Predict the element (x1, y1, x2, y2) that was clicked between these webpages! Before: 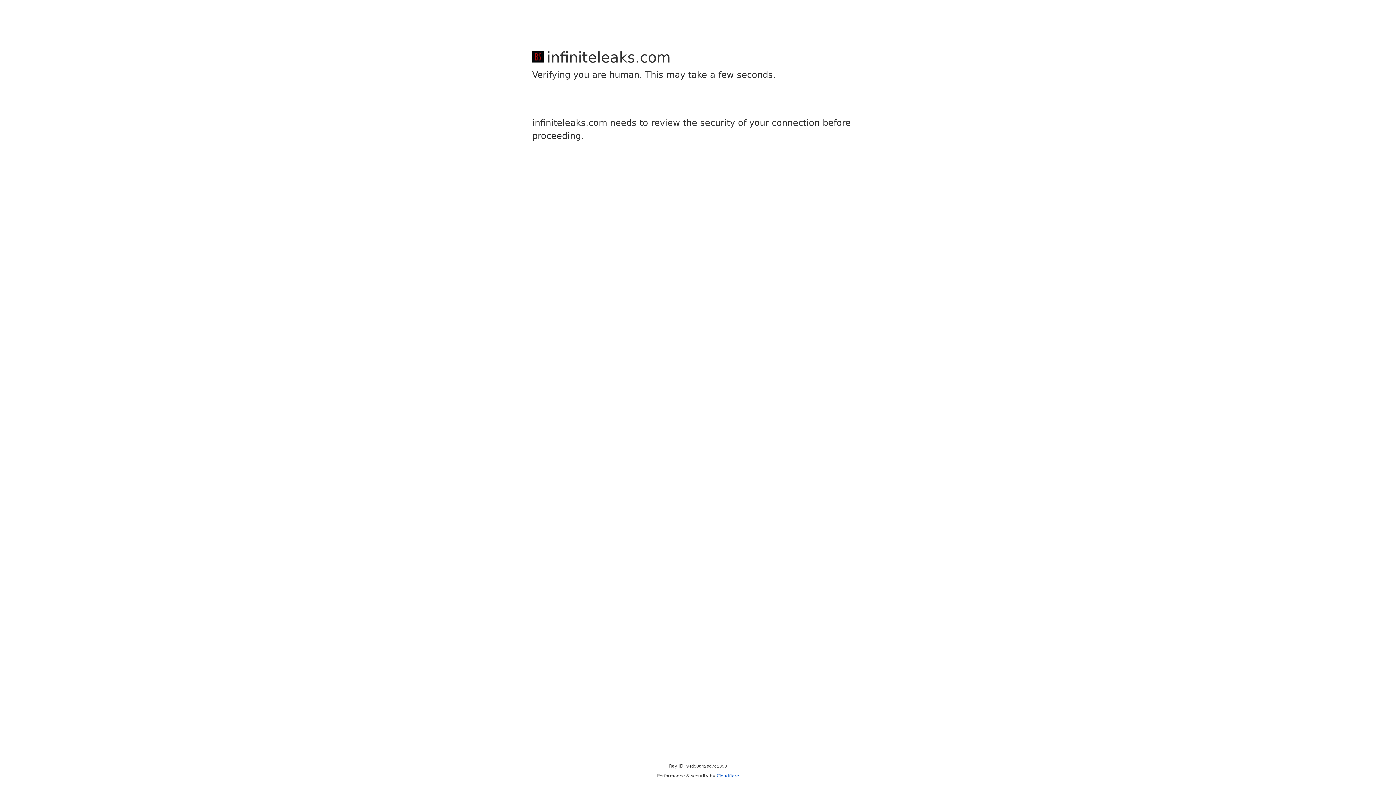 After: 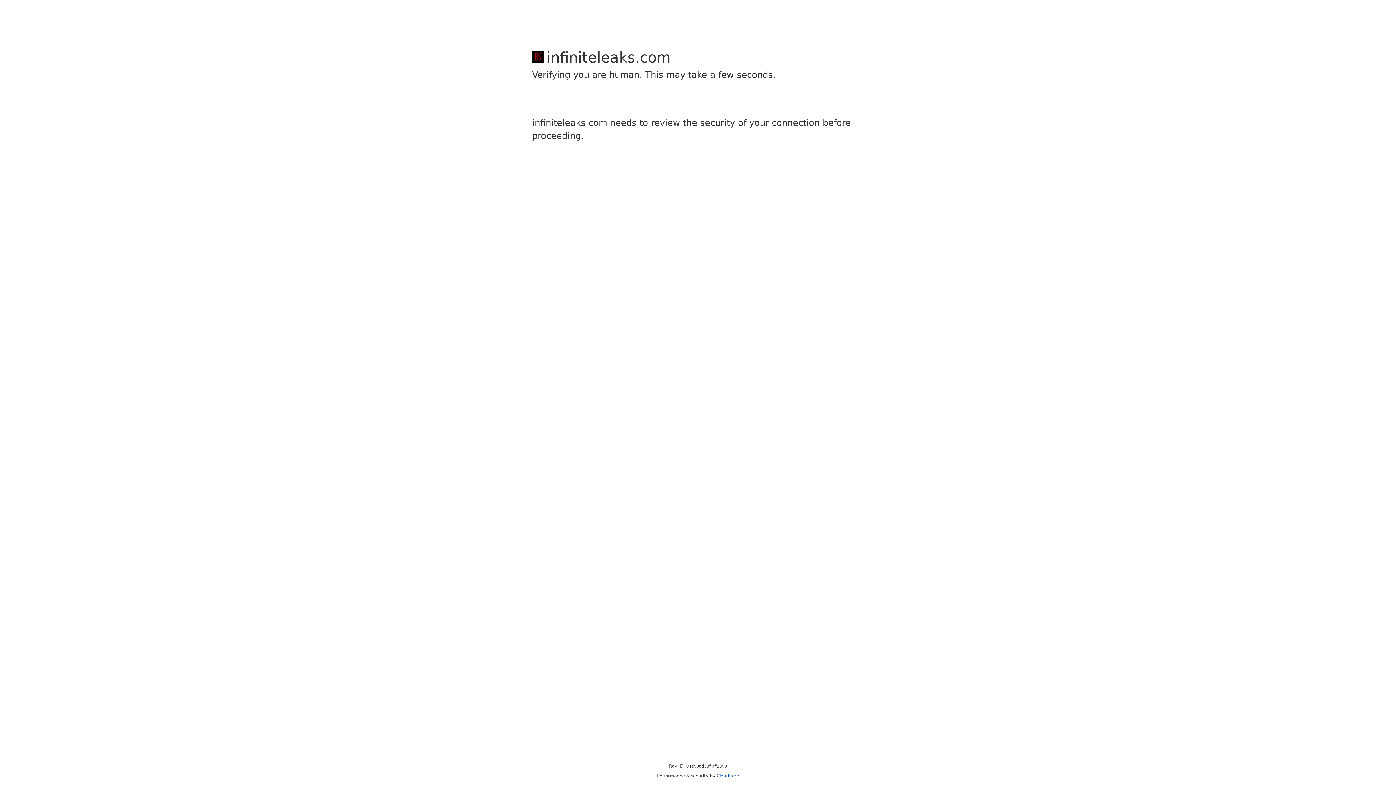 Action: bbox: (716, 773, 739, 778) label: Cloudflare